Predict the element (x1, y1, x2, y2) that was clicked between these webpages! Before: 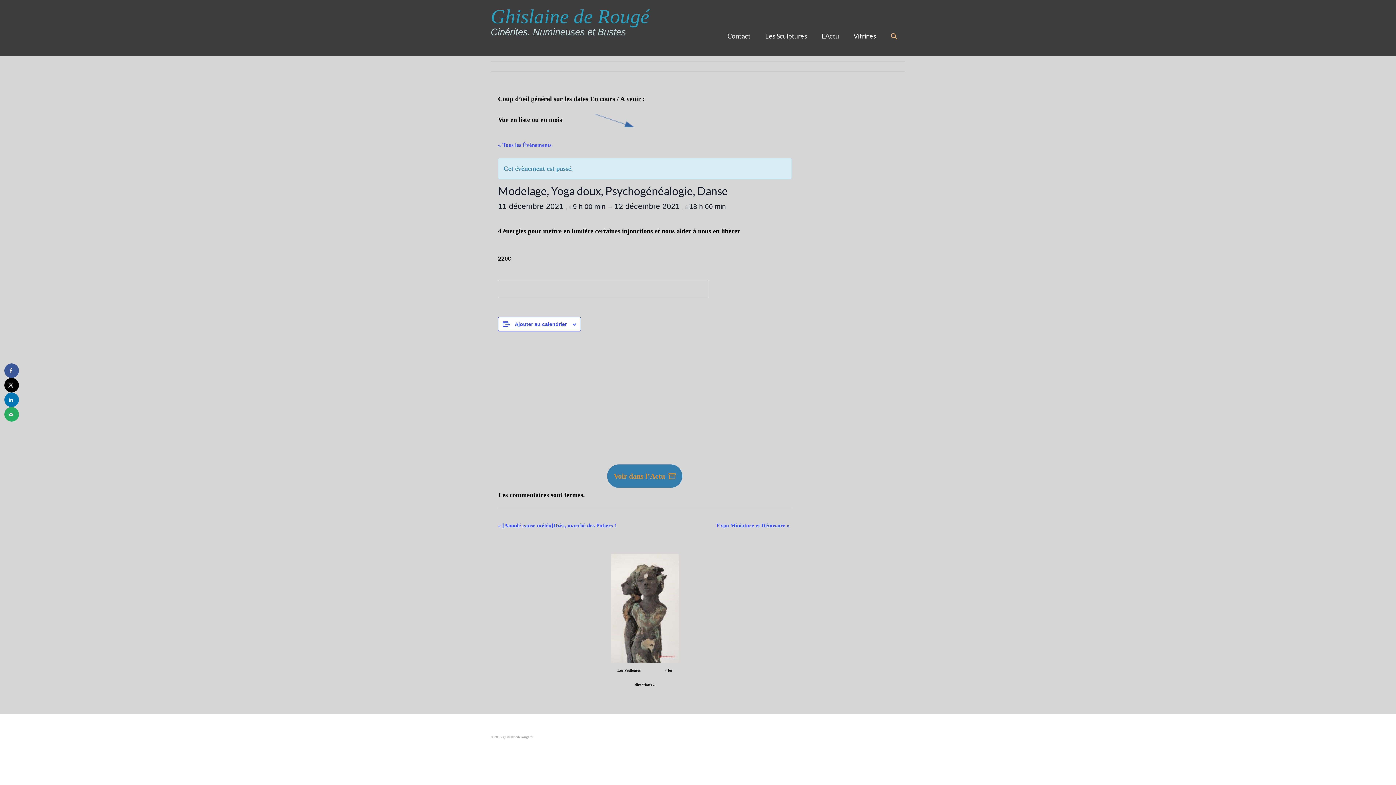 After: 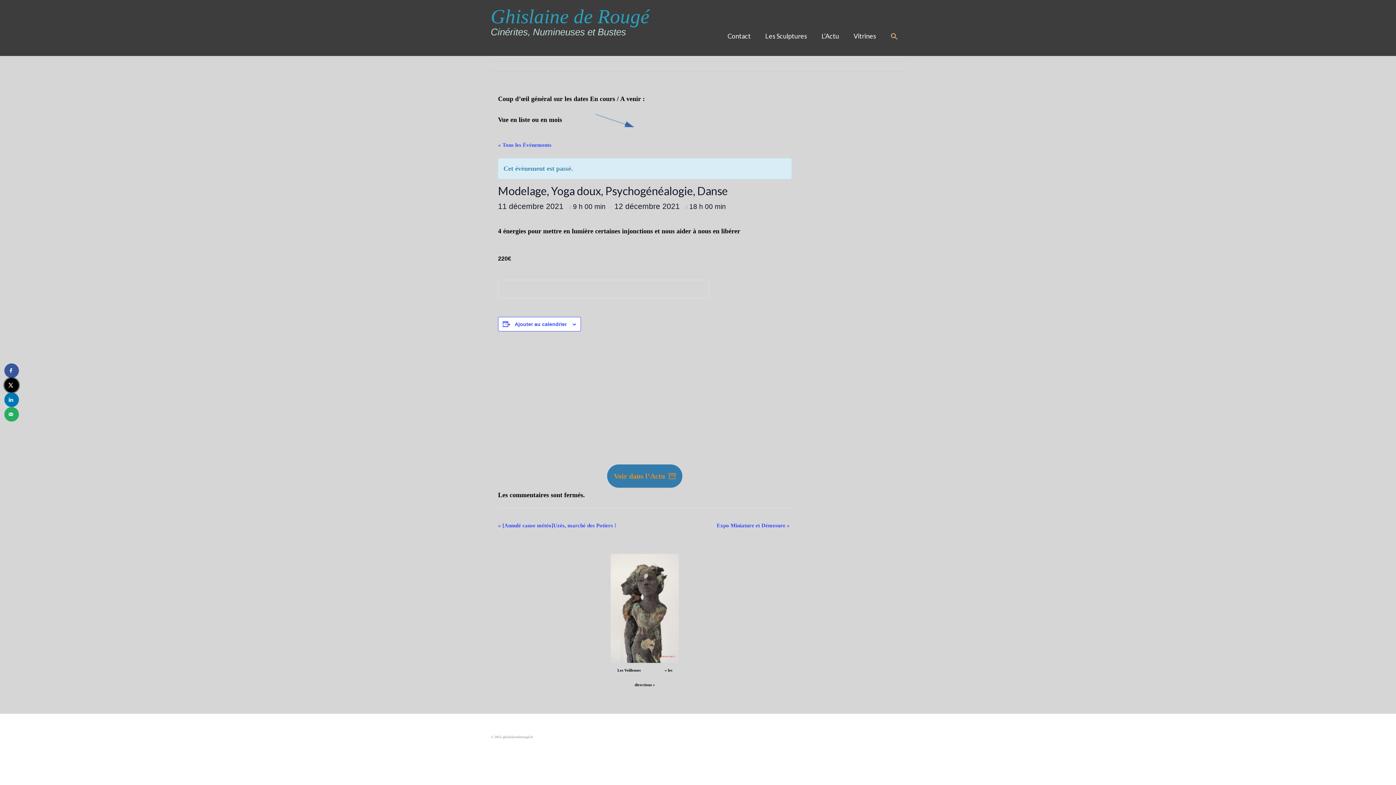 Action: label: Share on X bbox: (4, 378, 18, 392)